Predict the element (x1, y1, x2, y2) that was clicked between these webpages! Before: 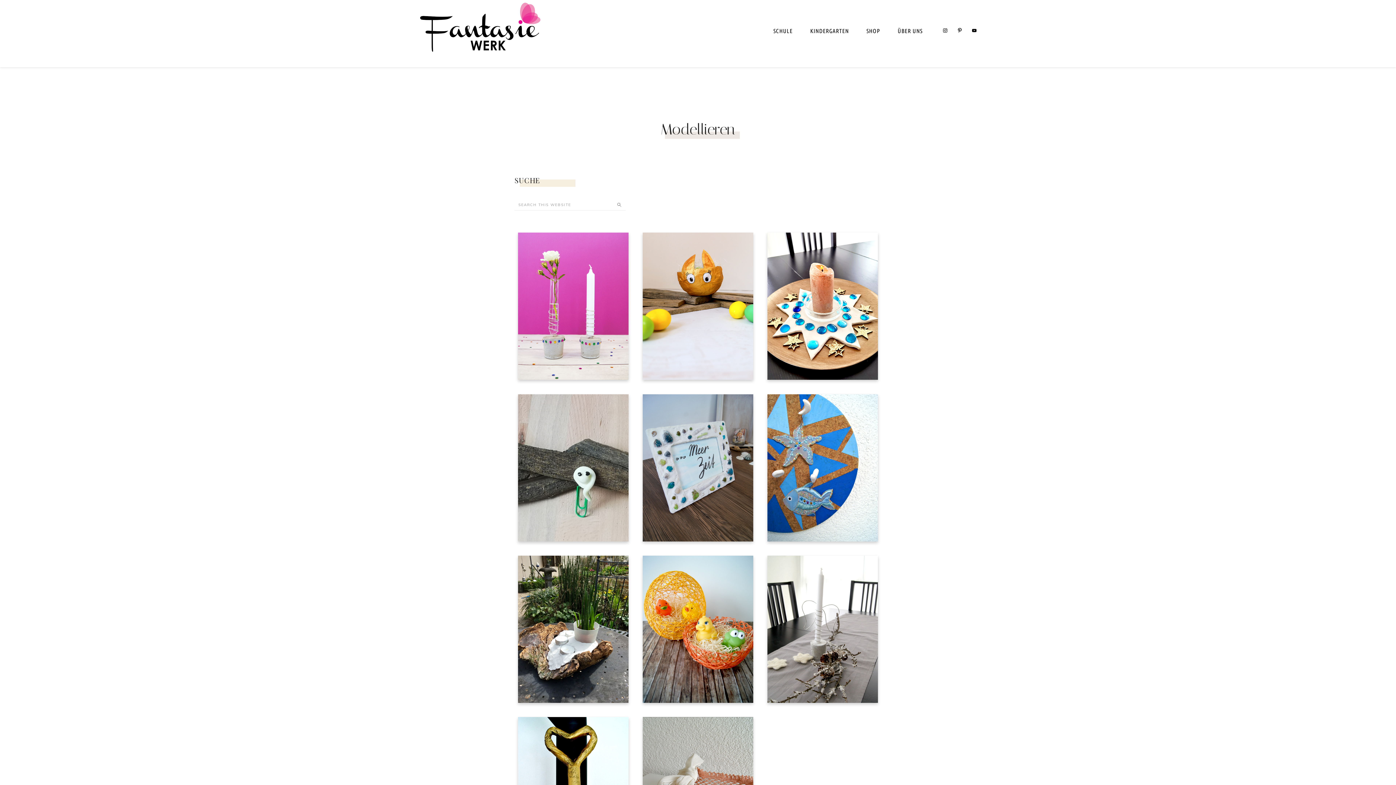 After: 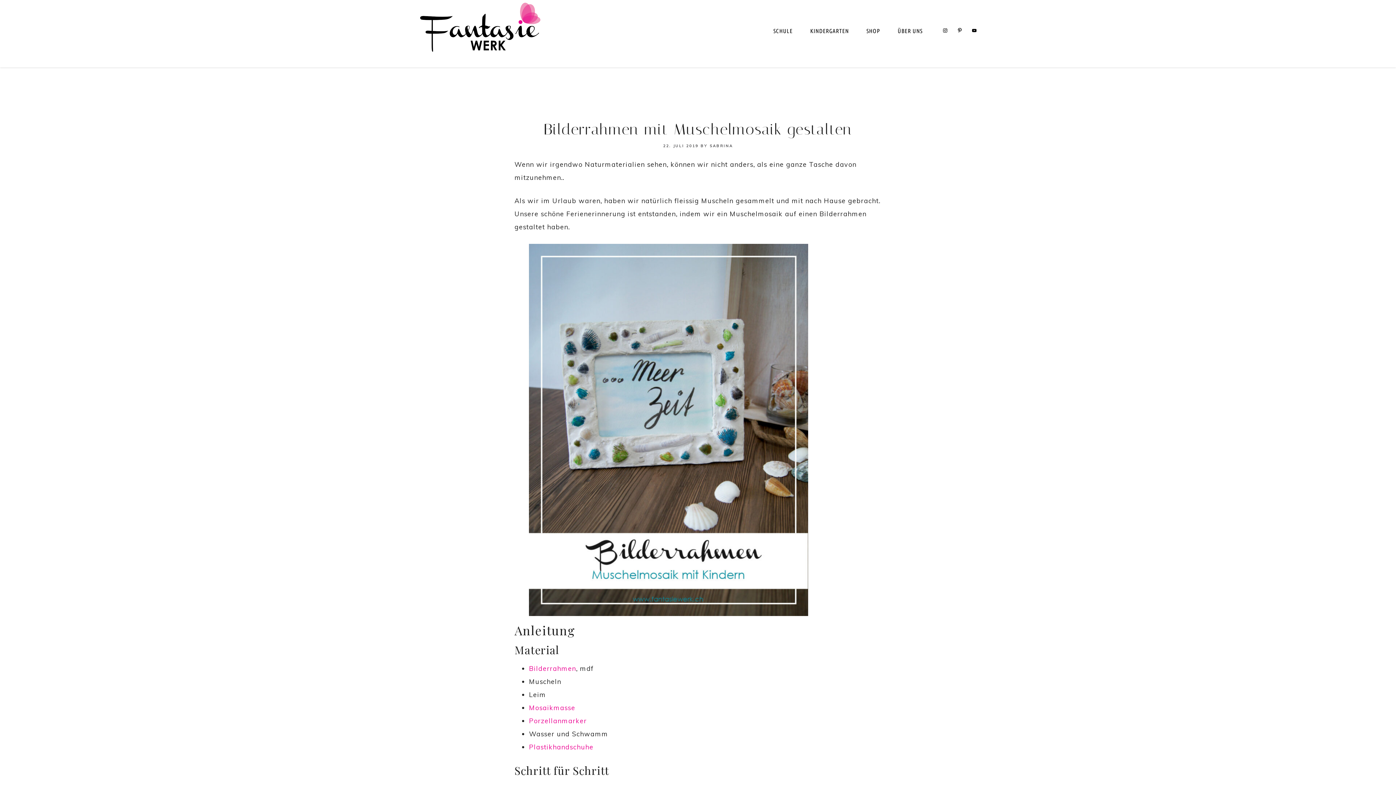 Action: label: BILDERRAHMEN MIT MUSCHELMOSAIK GESTALTEN bbox: (642, 394, 753, 541)